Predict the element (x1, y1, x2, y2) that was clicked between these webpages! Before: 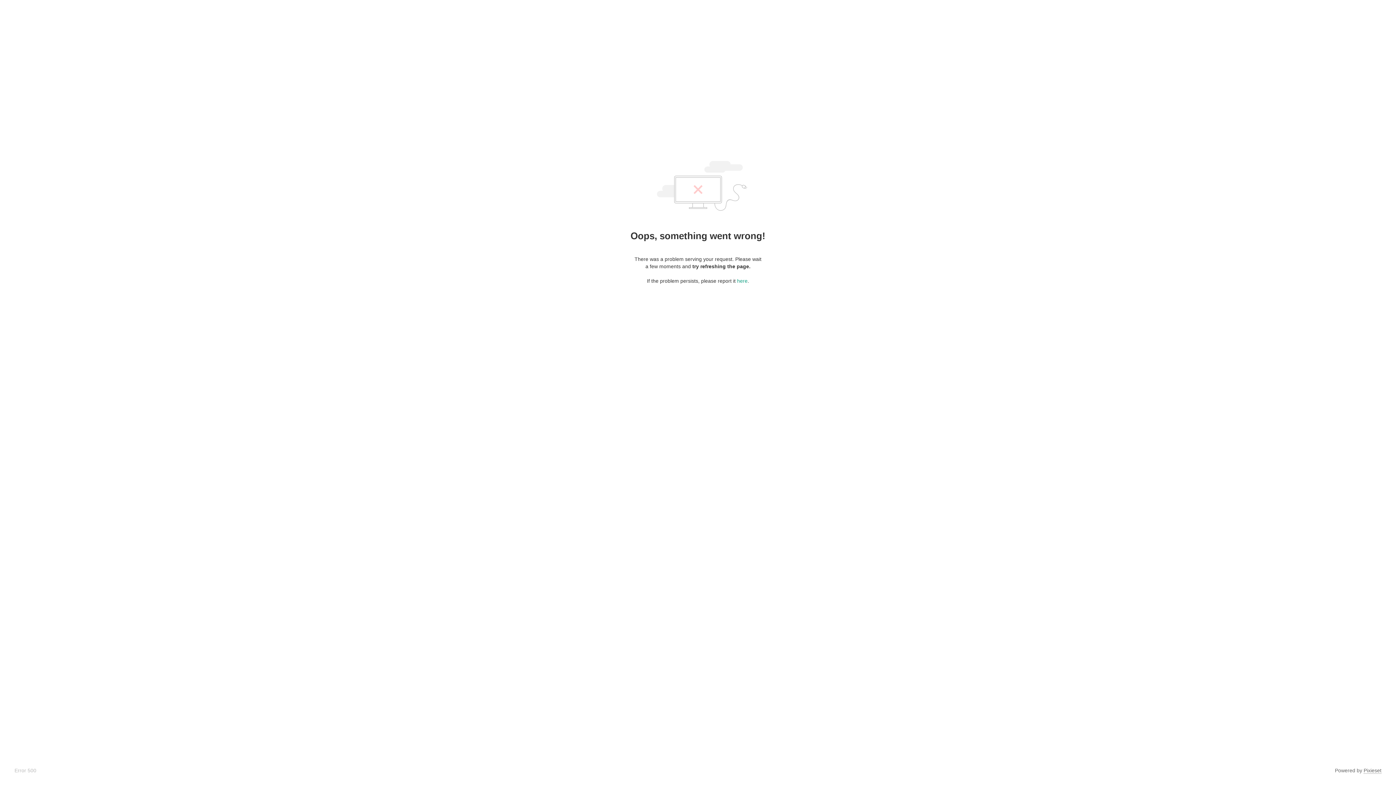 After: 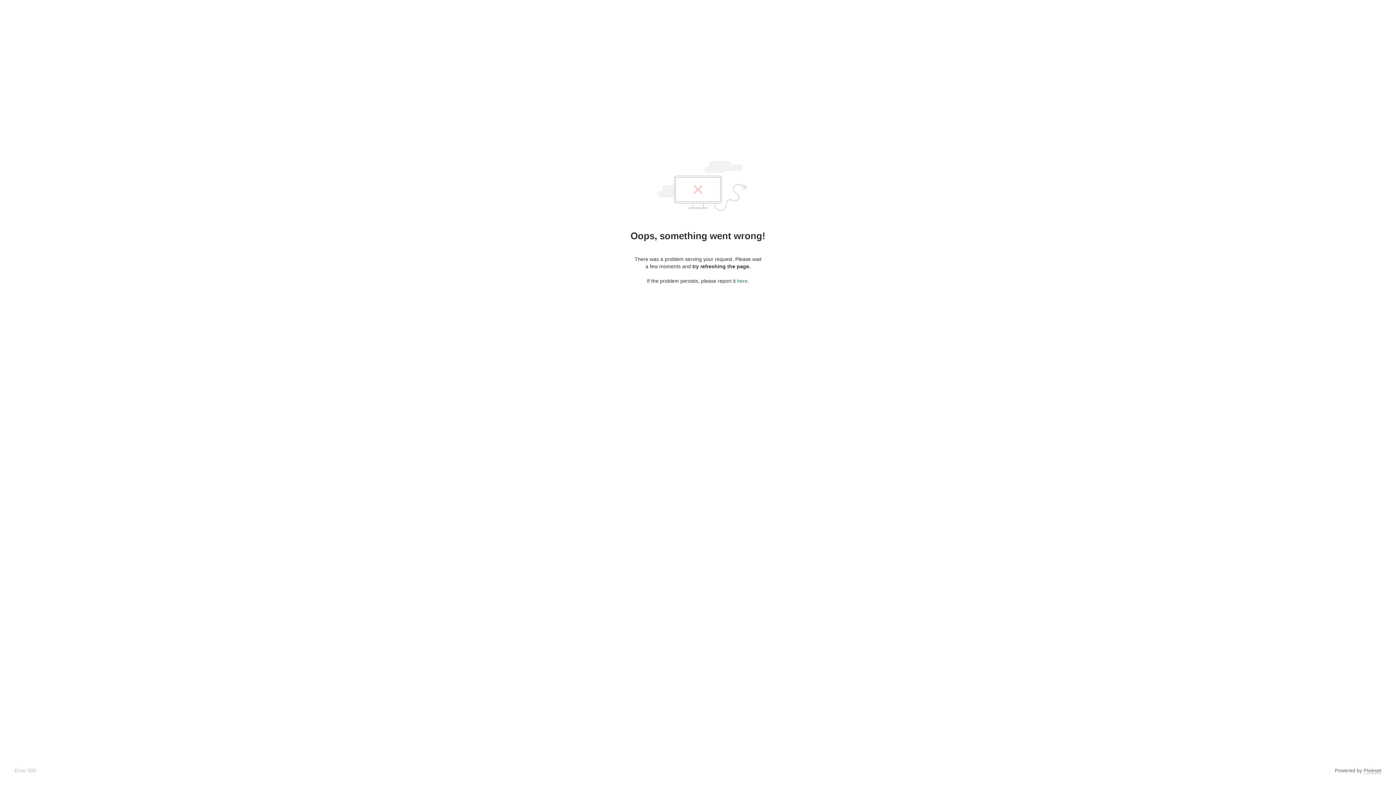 Action: label: here bbox: (737, 278, 747, 284)